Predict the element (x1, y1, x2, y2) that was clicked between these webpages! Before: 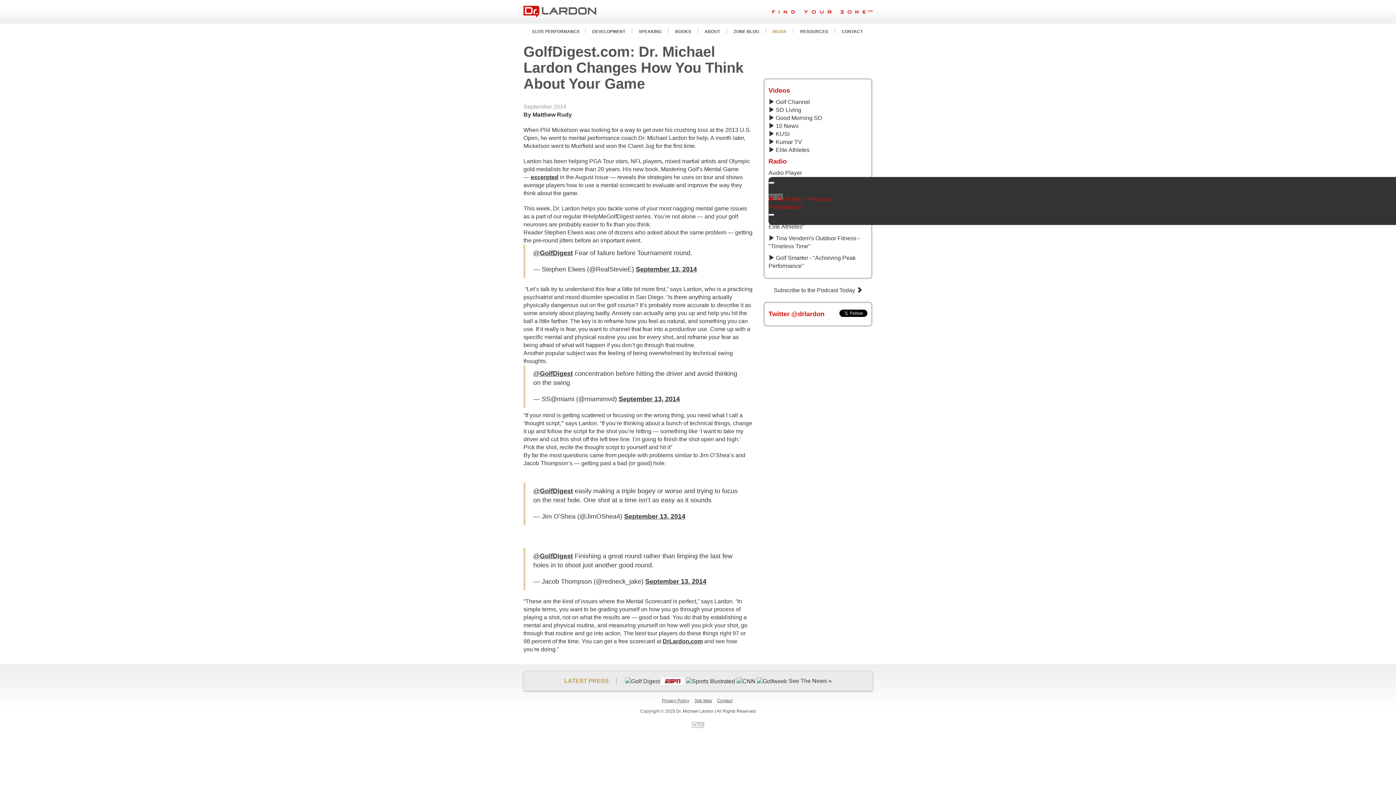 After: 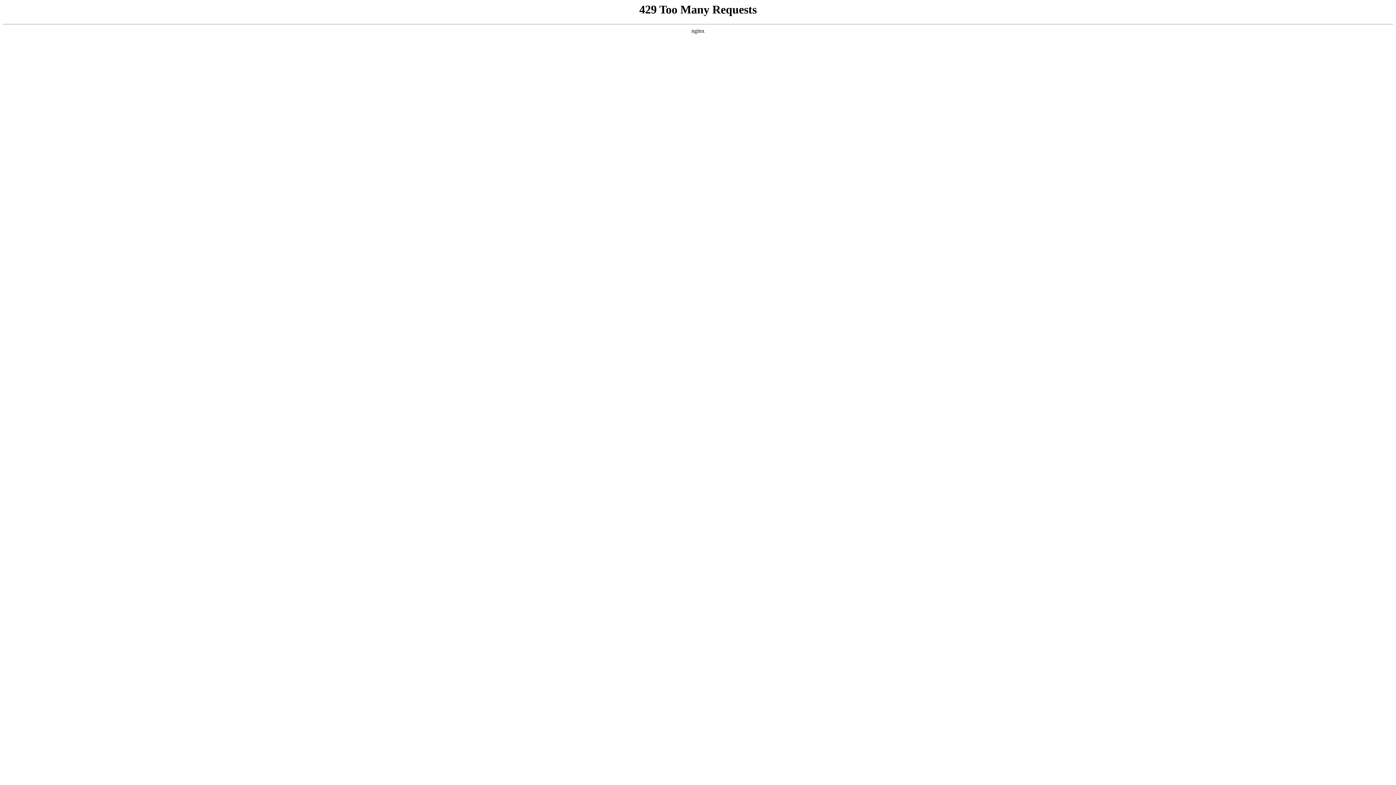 Action: label: ABOUT bbox: (699, 26, 725, 36)